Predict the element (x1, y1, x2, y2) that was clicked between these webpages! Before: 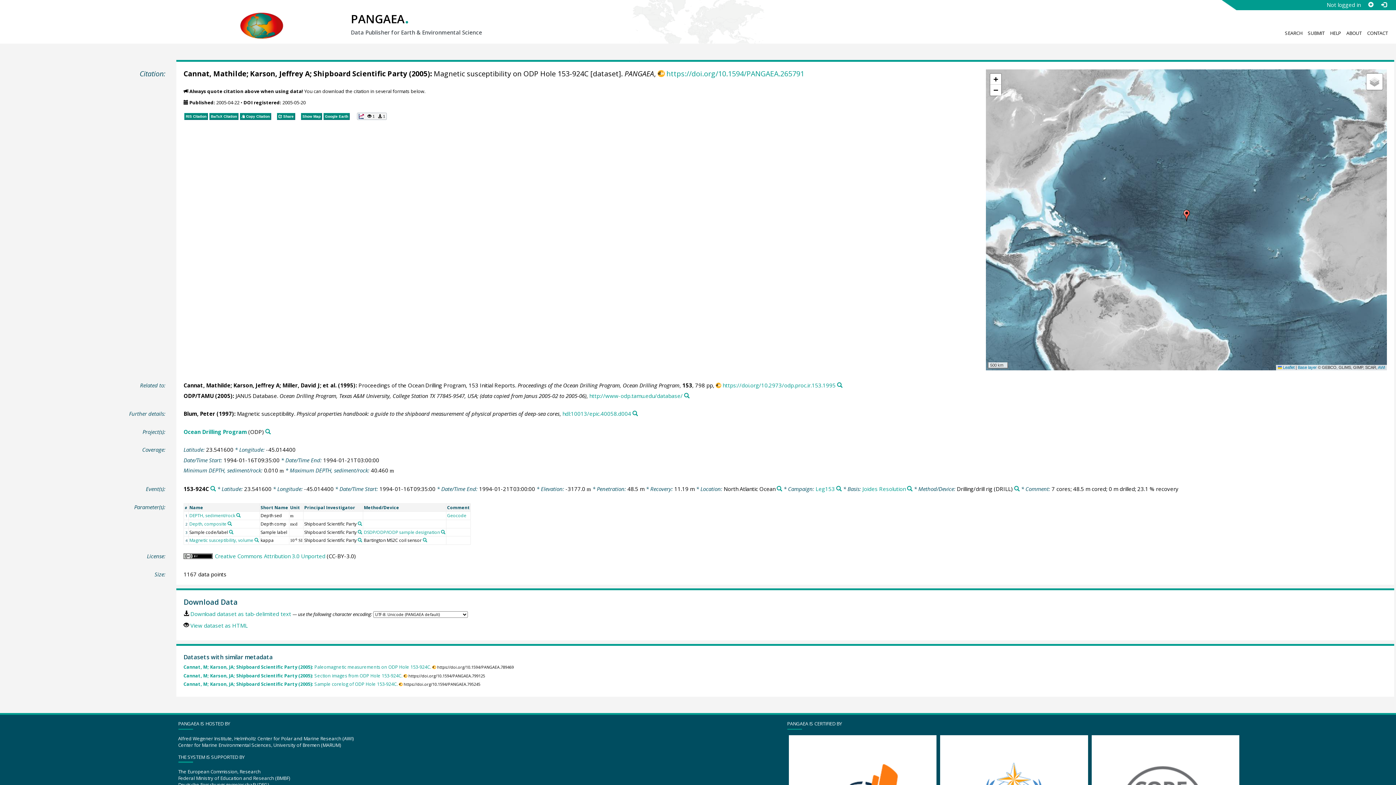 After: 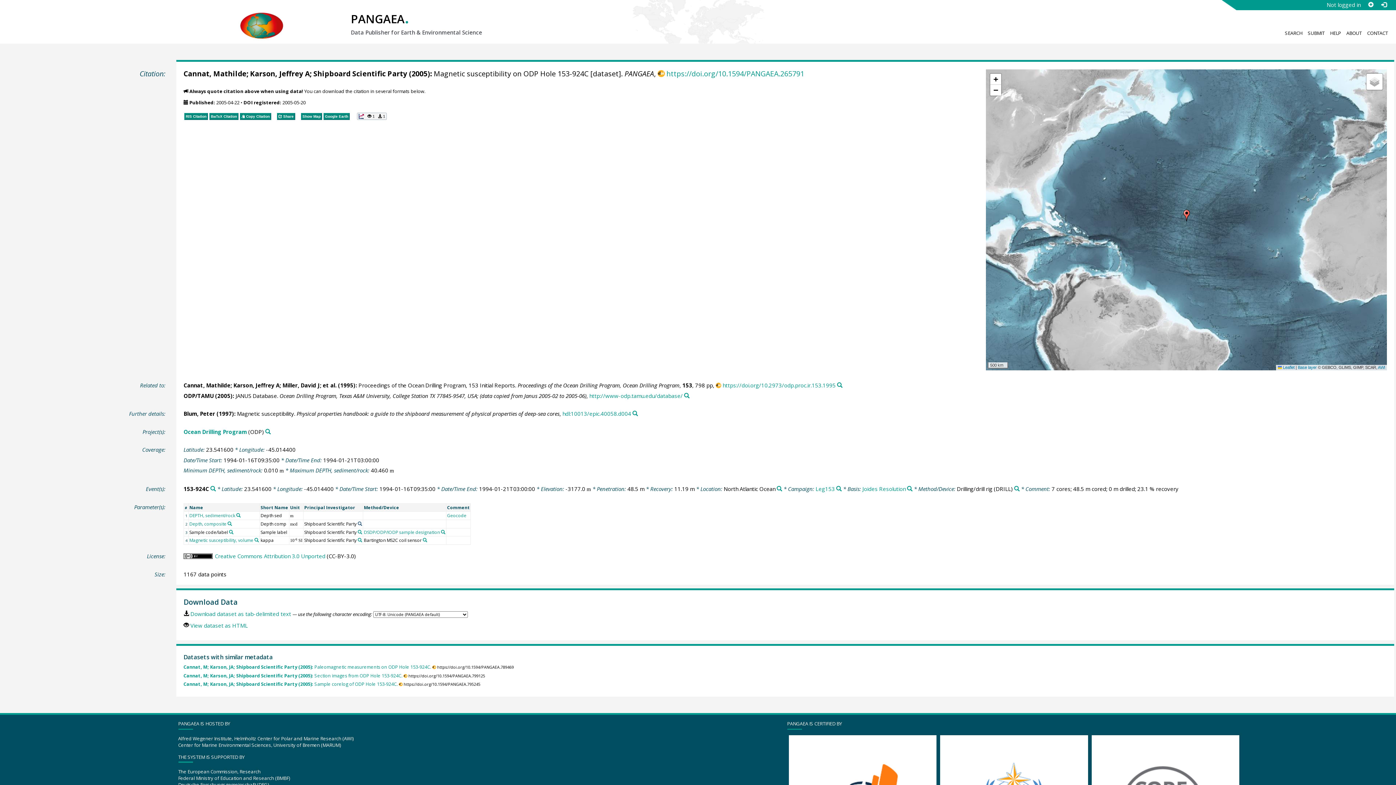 Action: label: Search PANGAEA for other datasets related to 'Shipboard Scientific Party' bbox: (357, 521, 362, 526)